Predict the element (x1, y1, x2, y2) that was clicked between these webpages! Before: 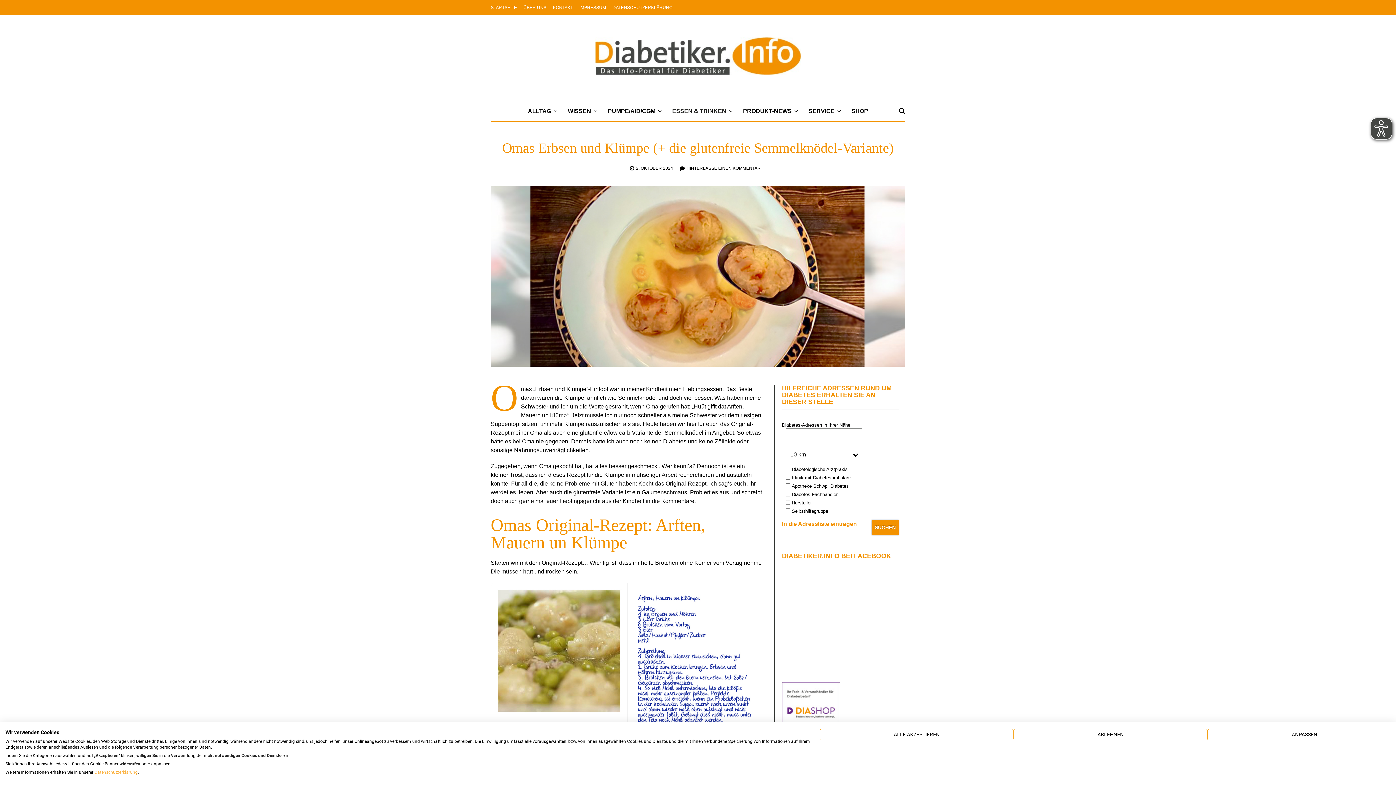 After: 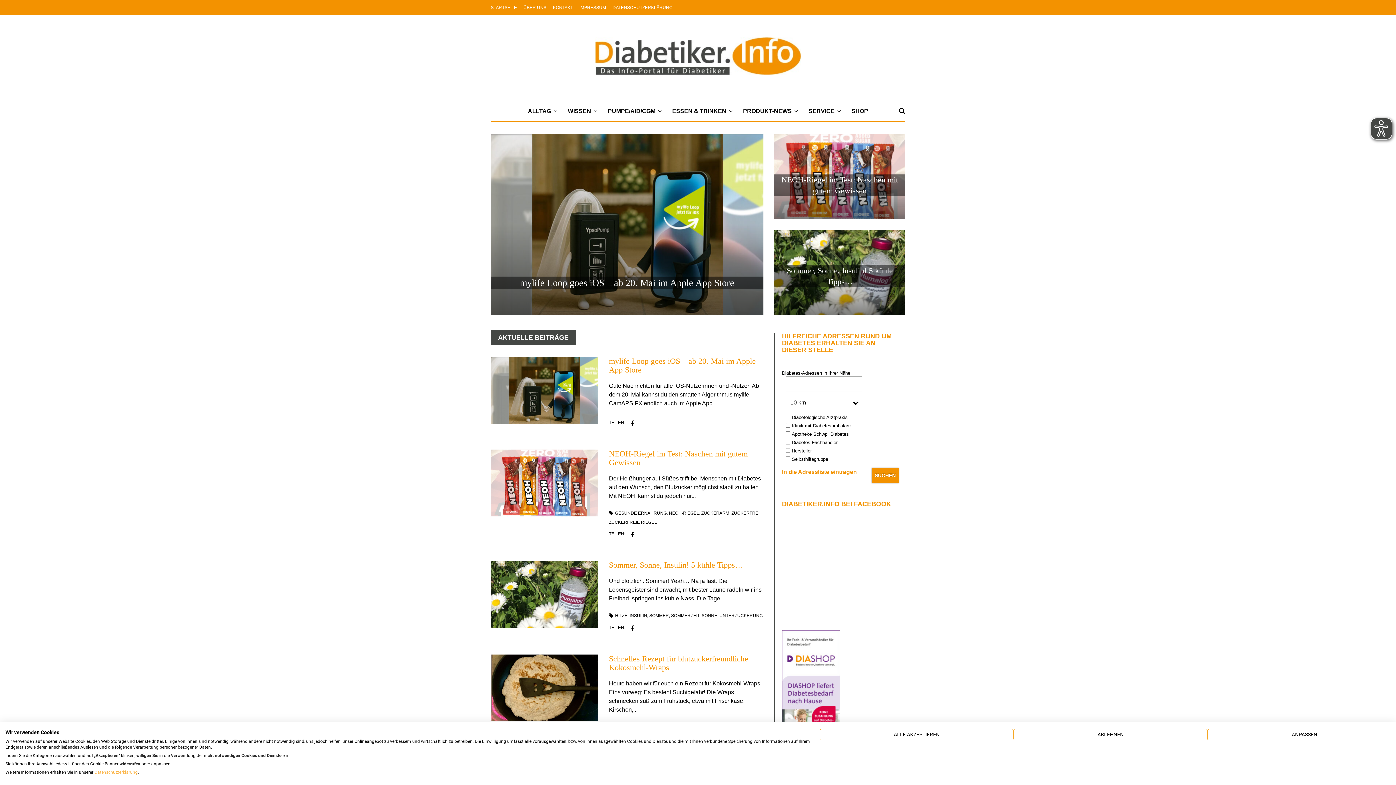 Action: bbox: (595, 52, 801, 59)